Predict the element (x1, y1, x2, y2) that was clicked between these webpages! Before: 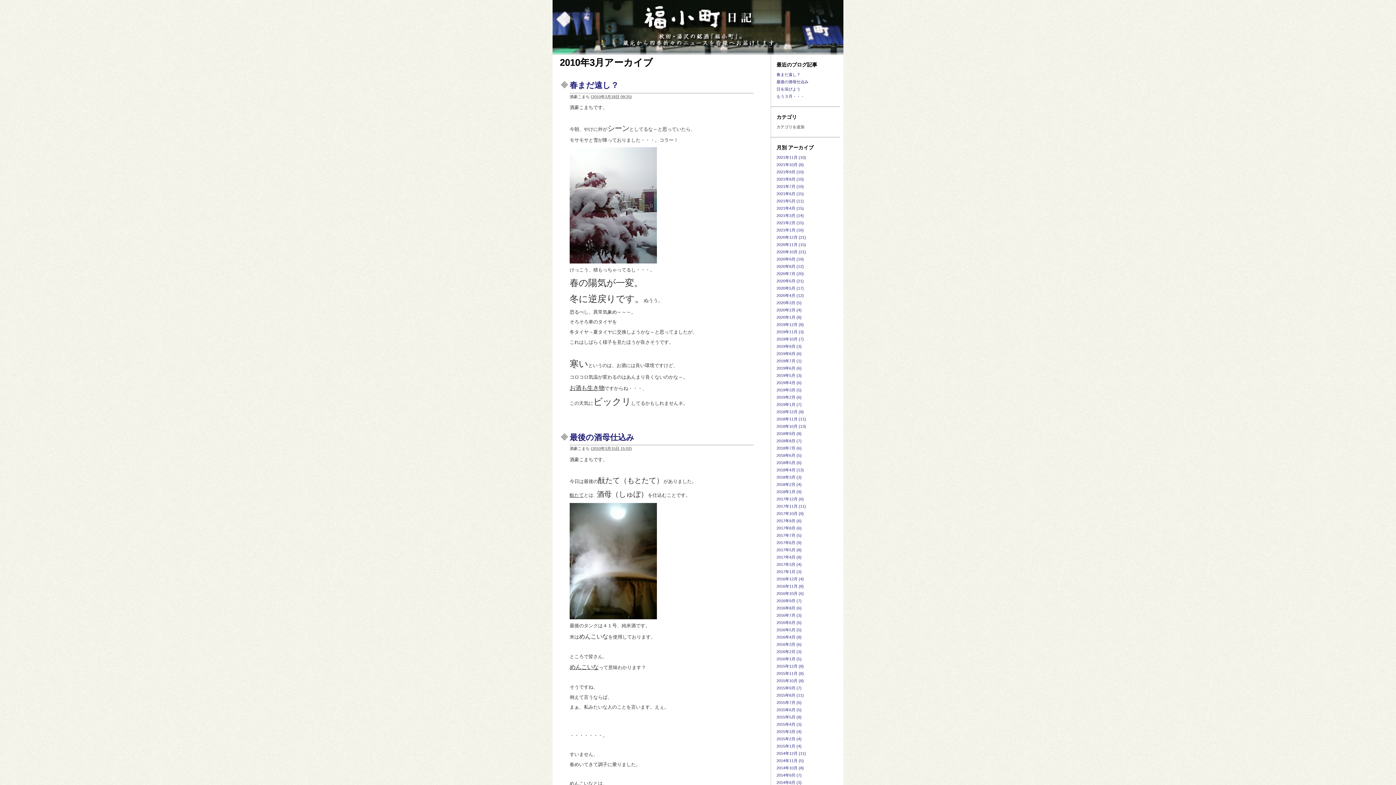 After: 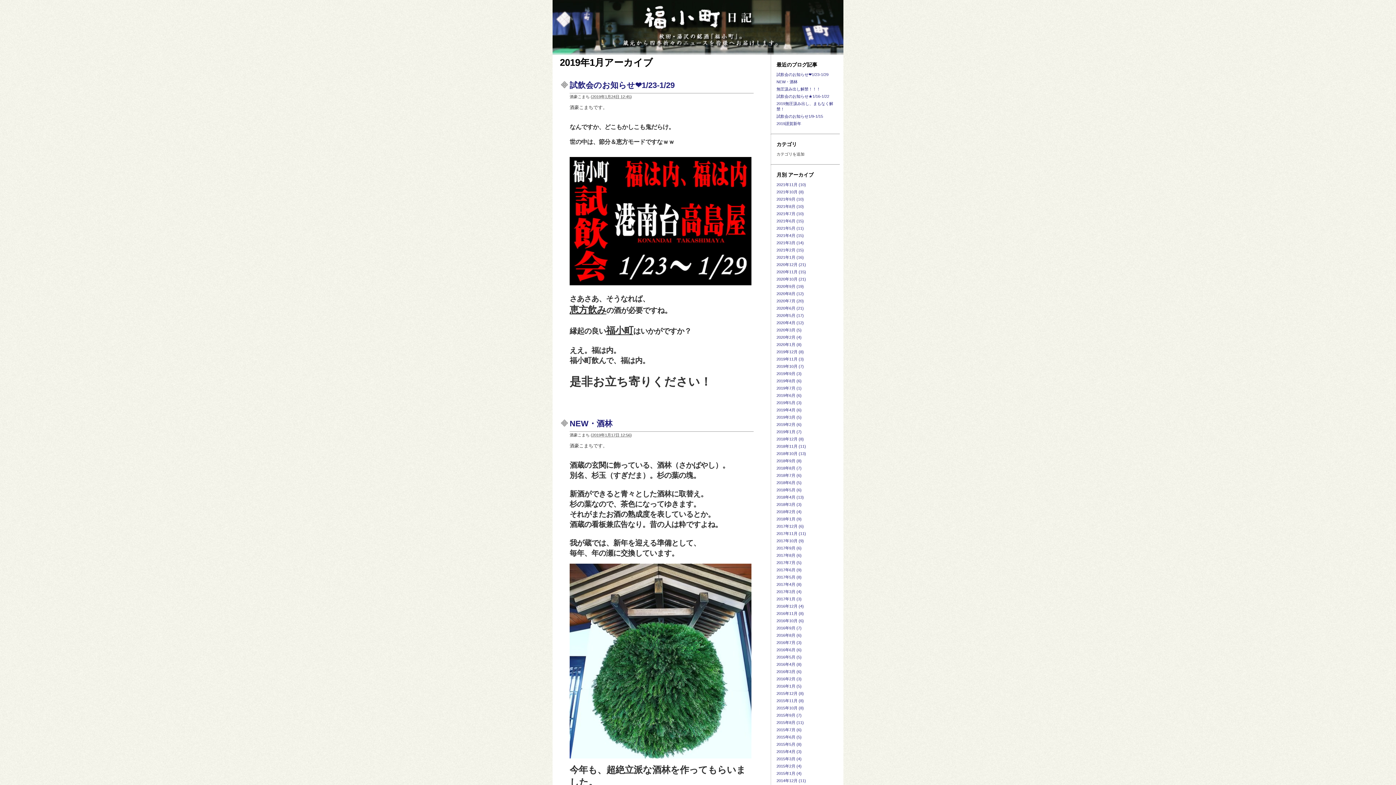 Action: label: 2019年1月 (7) bbox: (776, 402, 801, 406)